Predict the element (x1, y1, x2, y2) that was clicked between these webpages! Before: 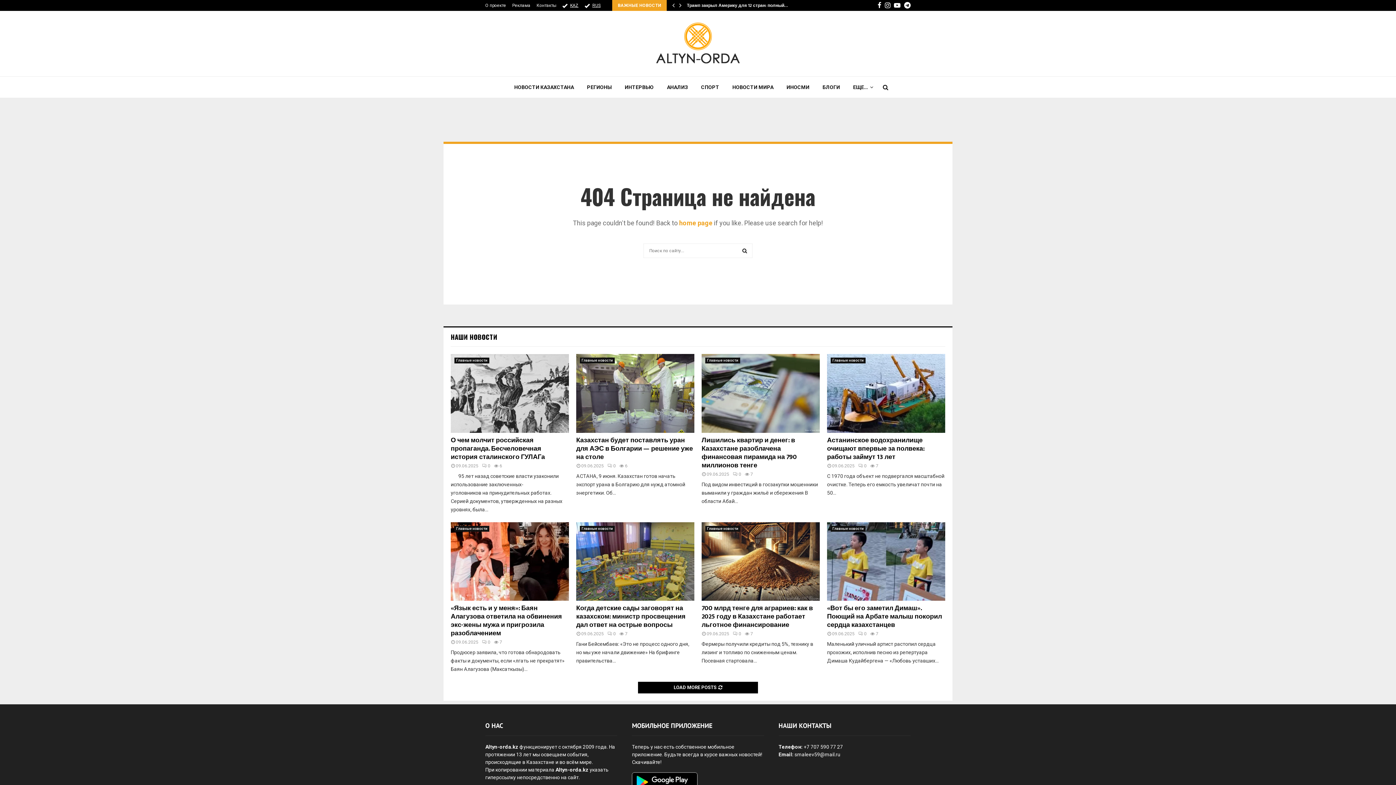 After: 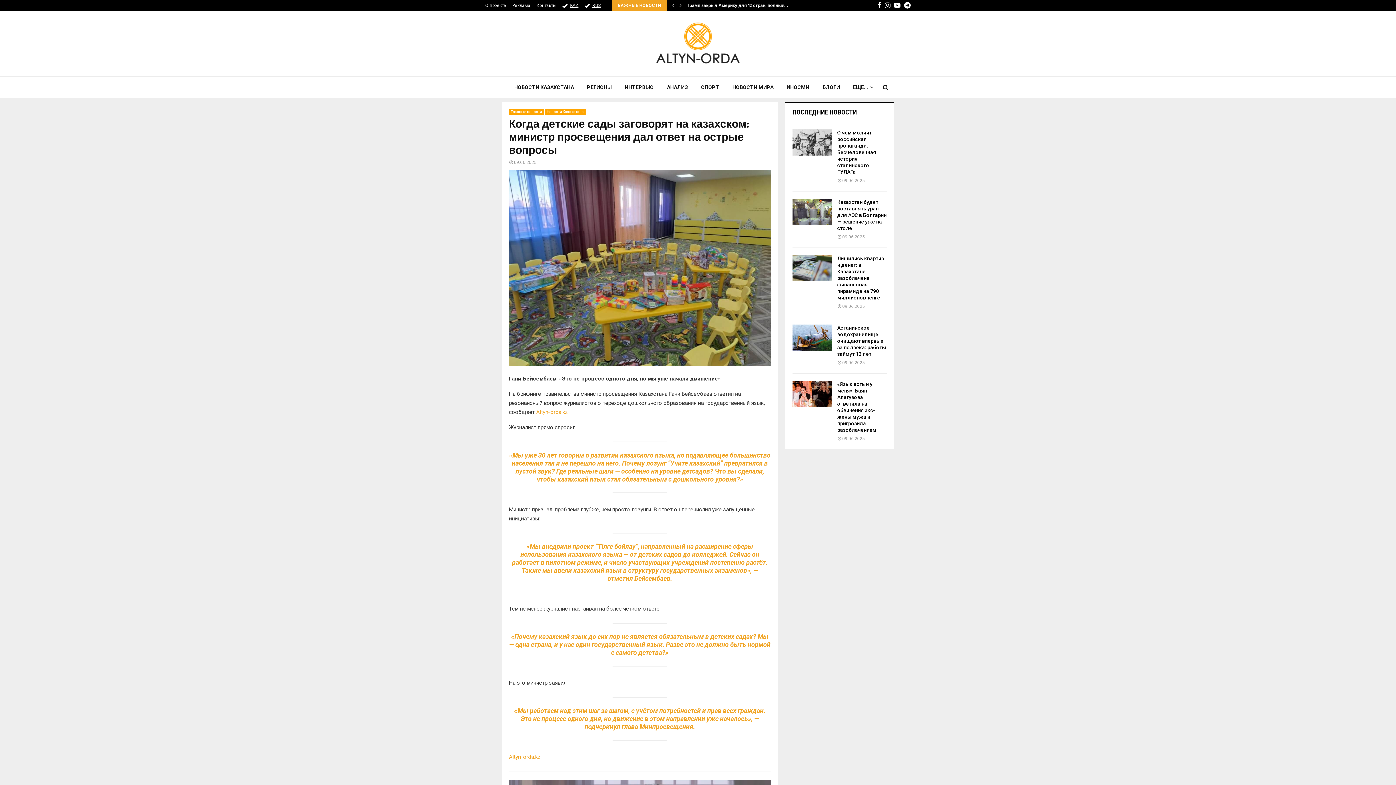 Action: bbox: (576, 522, 694, 601)